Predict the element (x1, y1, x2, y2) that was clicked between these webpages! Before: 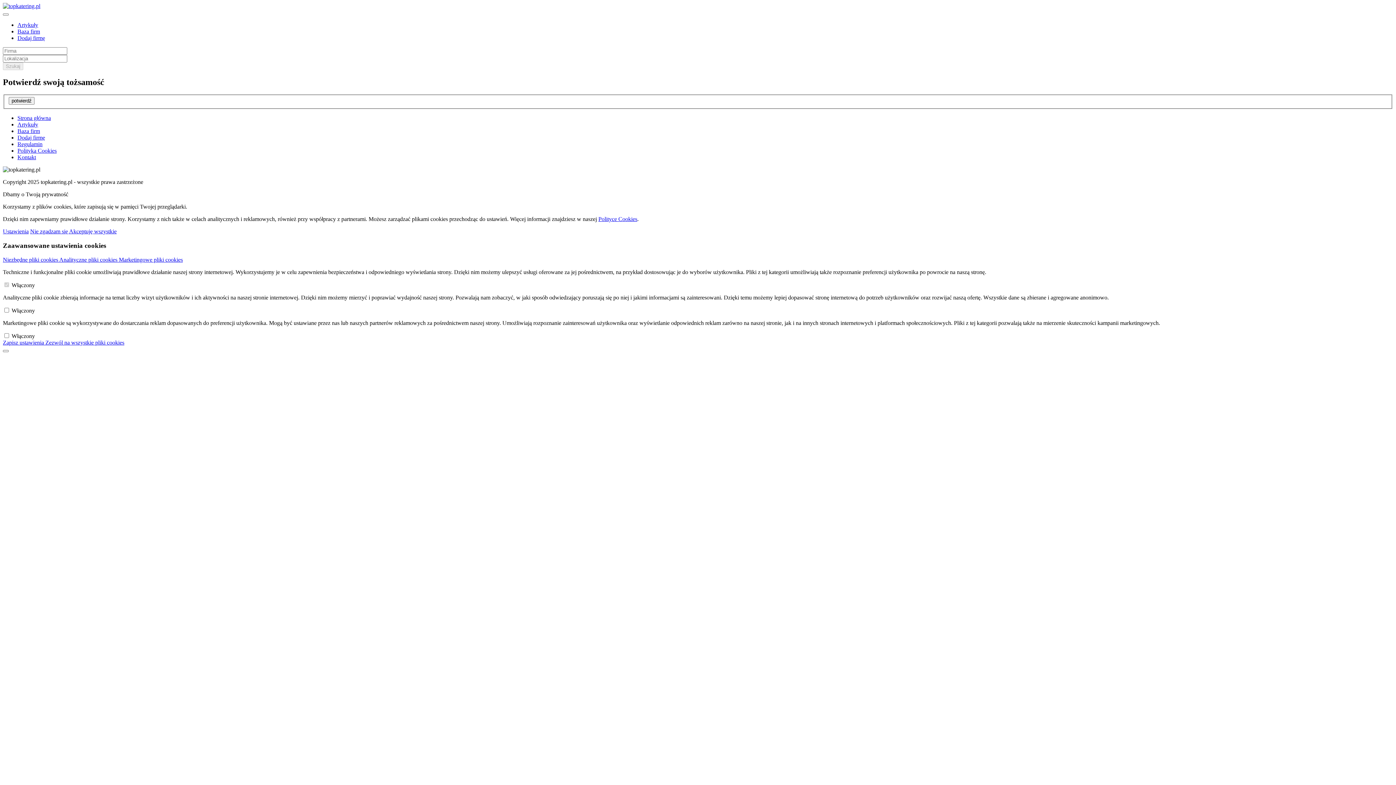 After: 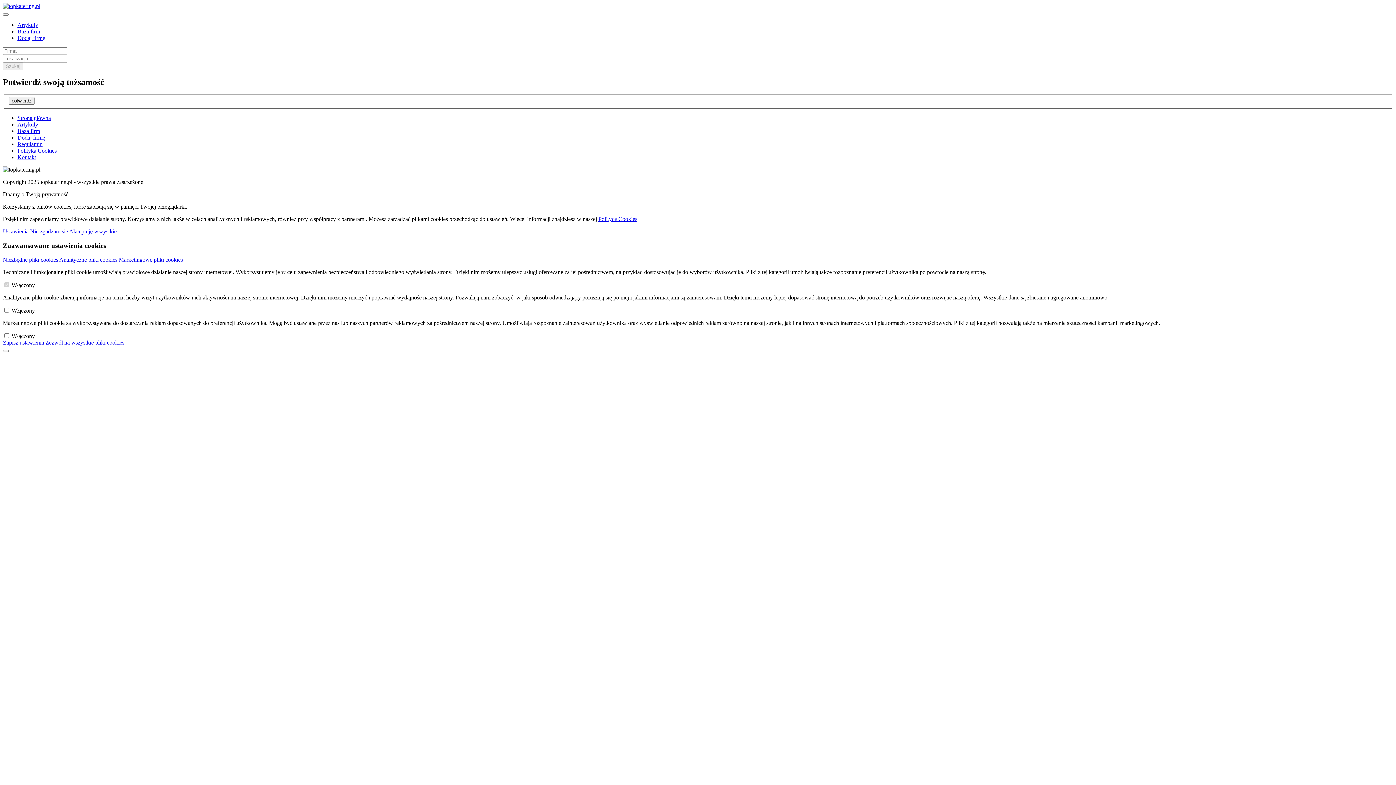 Action: label: Marketingowe pliki cookies bbox: (118, 256, 182, 262)